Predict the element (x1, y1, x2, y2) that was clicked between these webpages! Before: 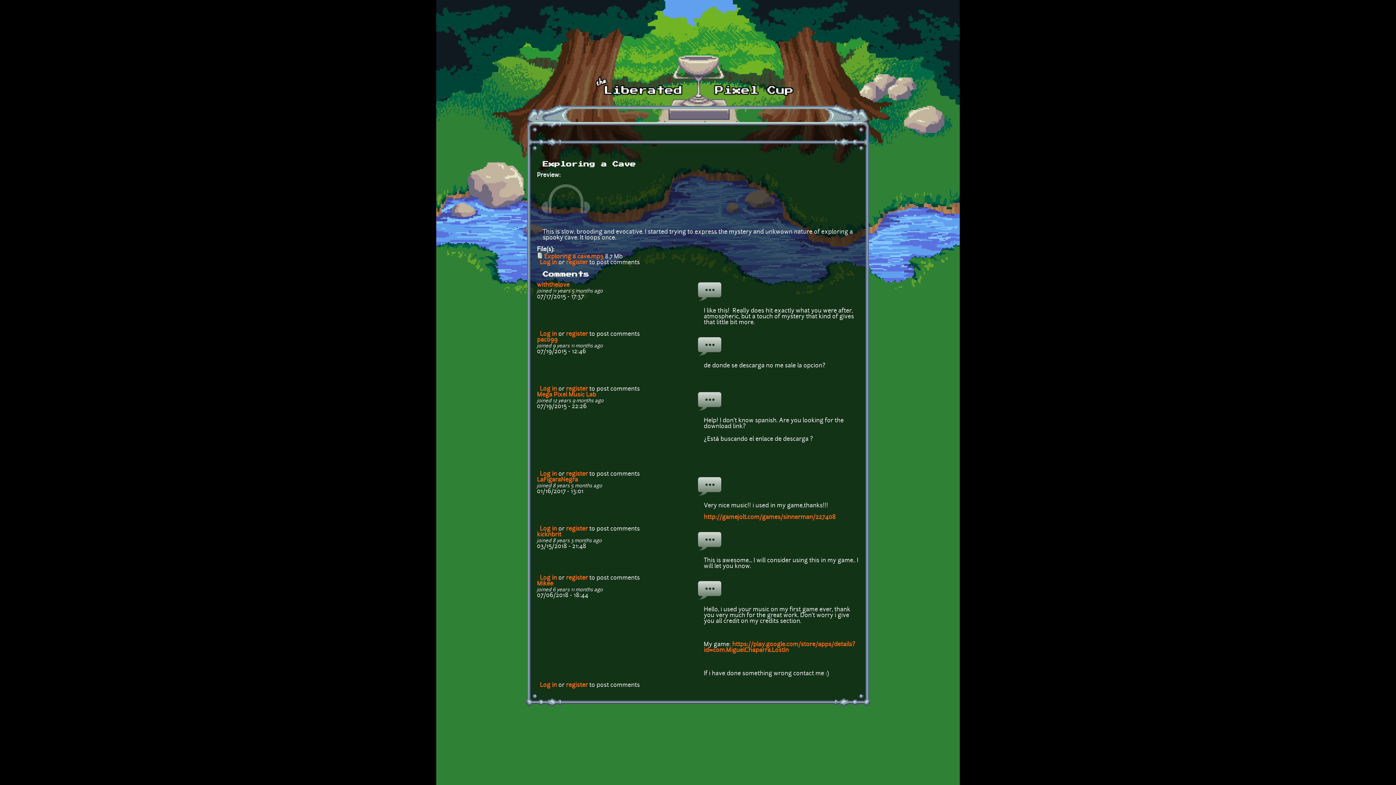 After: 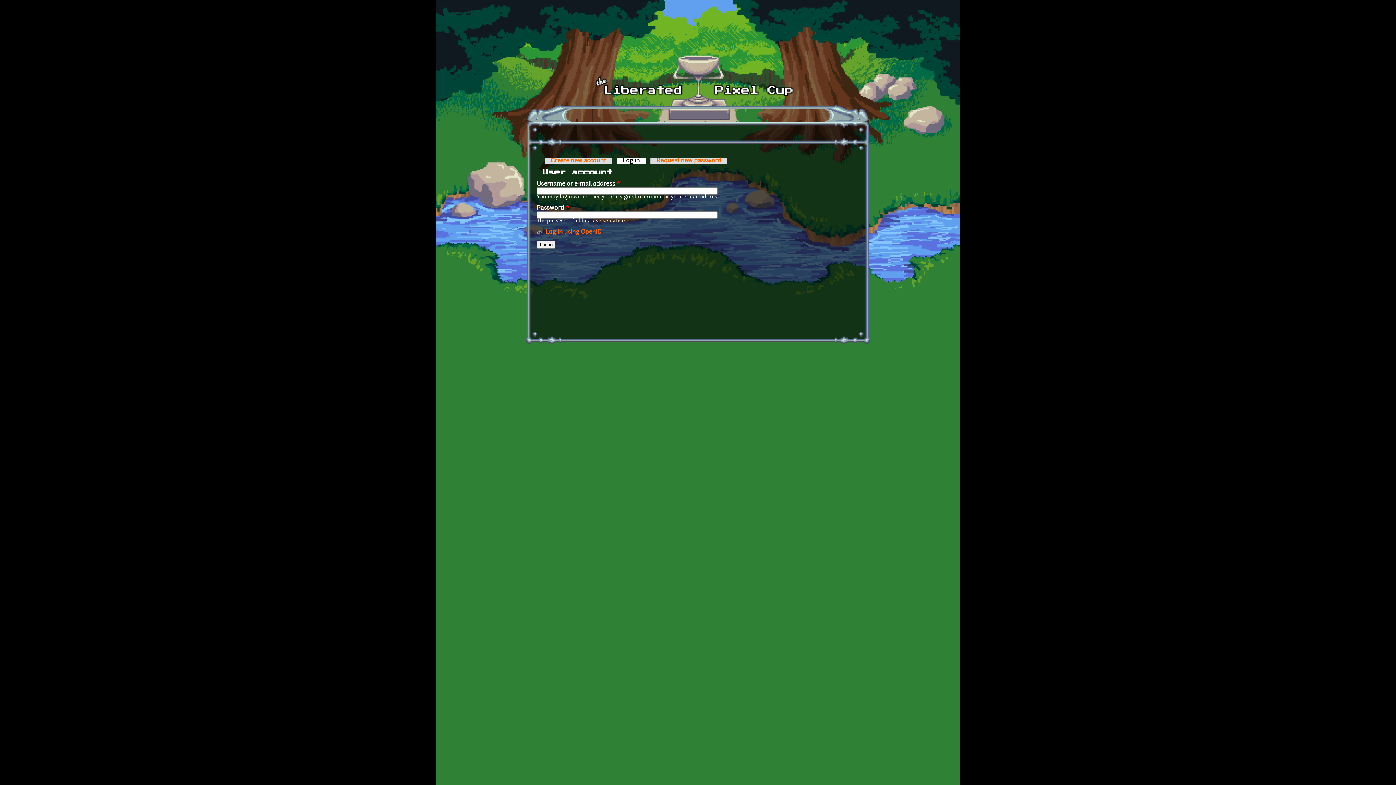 Action: bbox: (540, 682, 557, 688) label: Log in